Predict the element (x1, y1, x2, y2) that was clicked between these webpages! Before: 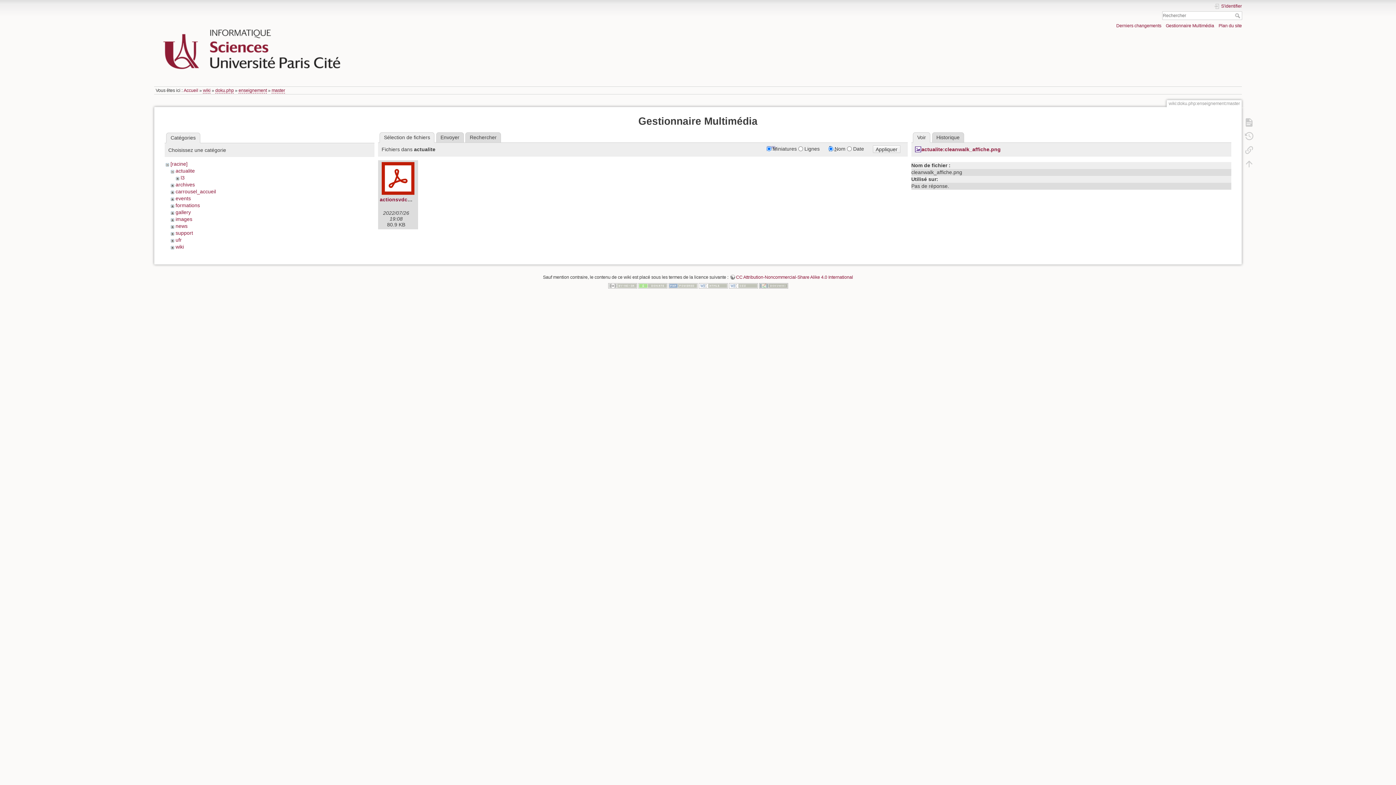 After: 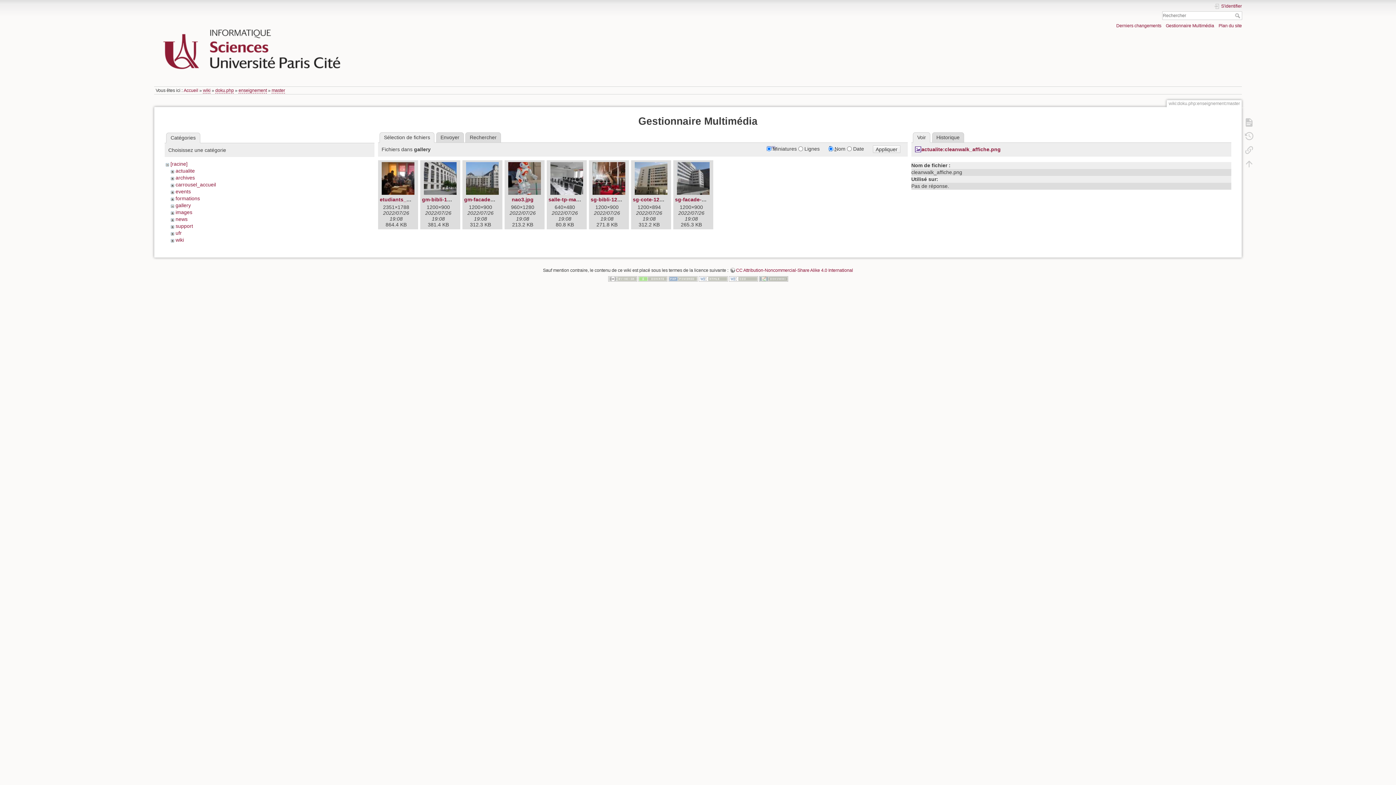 Action: label: gallery bbox: (175, 209, 190, 215)